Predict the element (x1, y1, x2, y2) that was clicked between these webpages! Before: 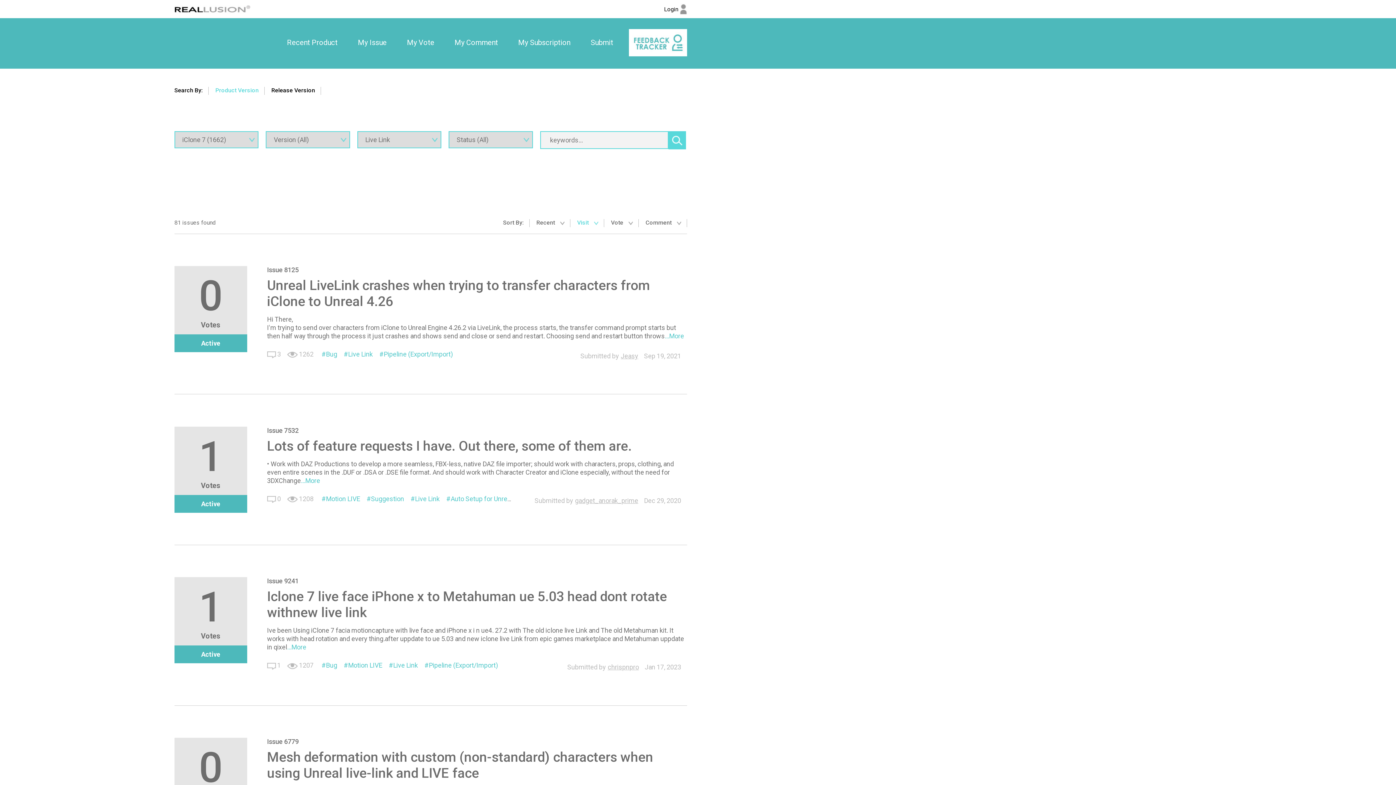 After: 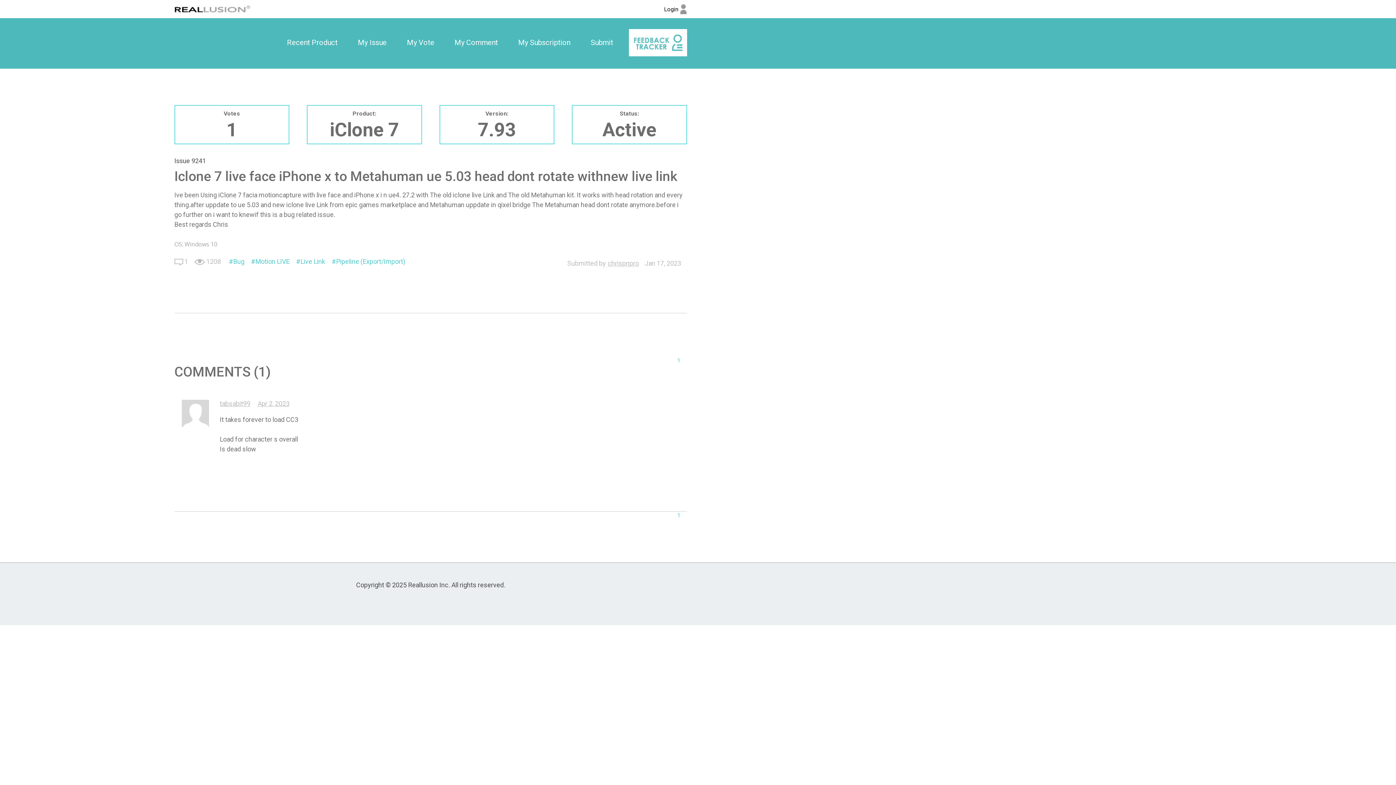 Action: bbox: (267, 577, 298, 585) label: Issue 9241